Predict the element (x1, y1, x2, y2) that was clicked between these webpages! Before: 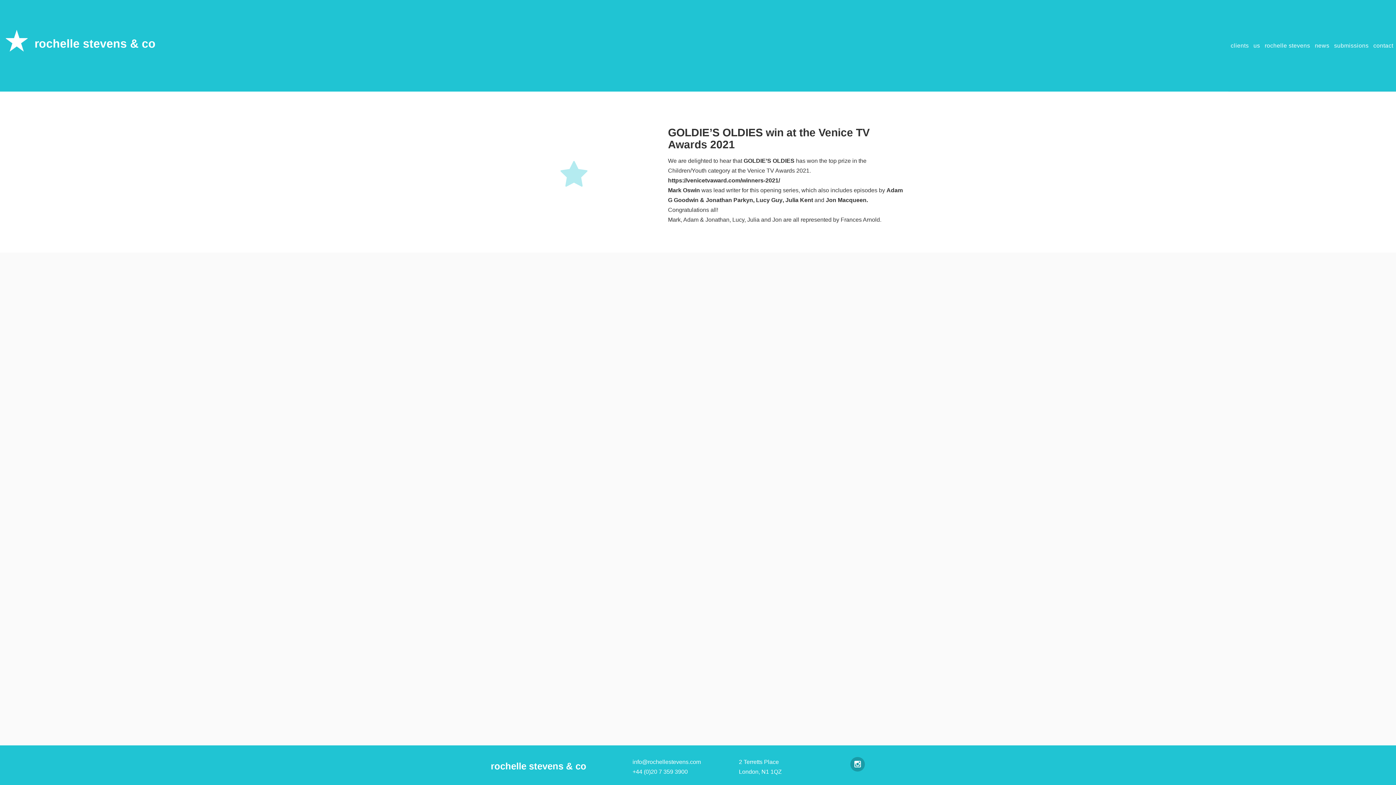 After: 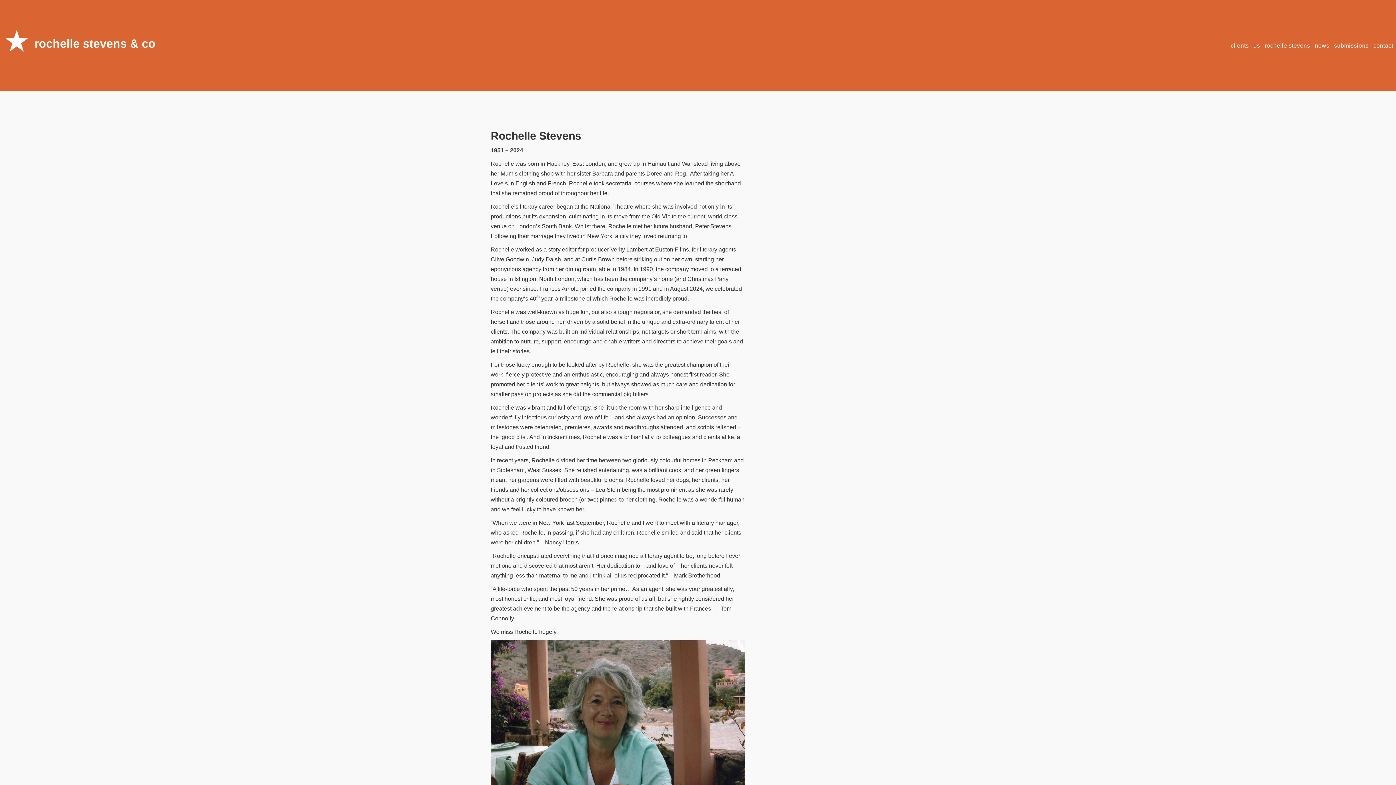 Action: bbox: (1262, 0, 1312, 91) label: rochelle stevens